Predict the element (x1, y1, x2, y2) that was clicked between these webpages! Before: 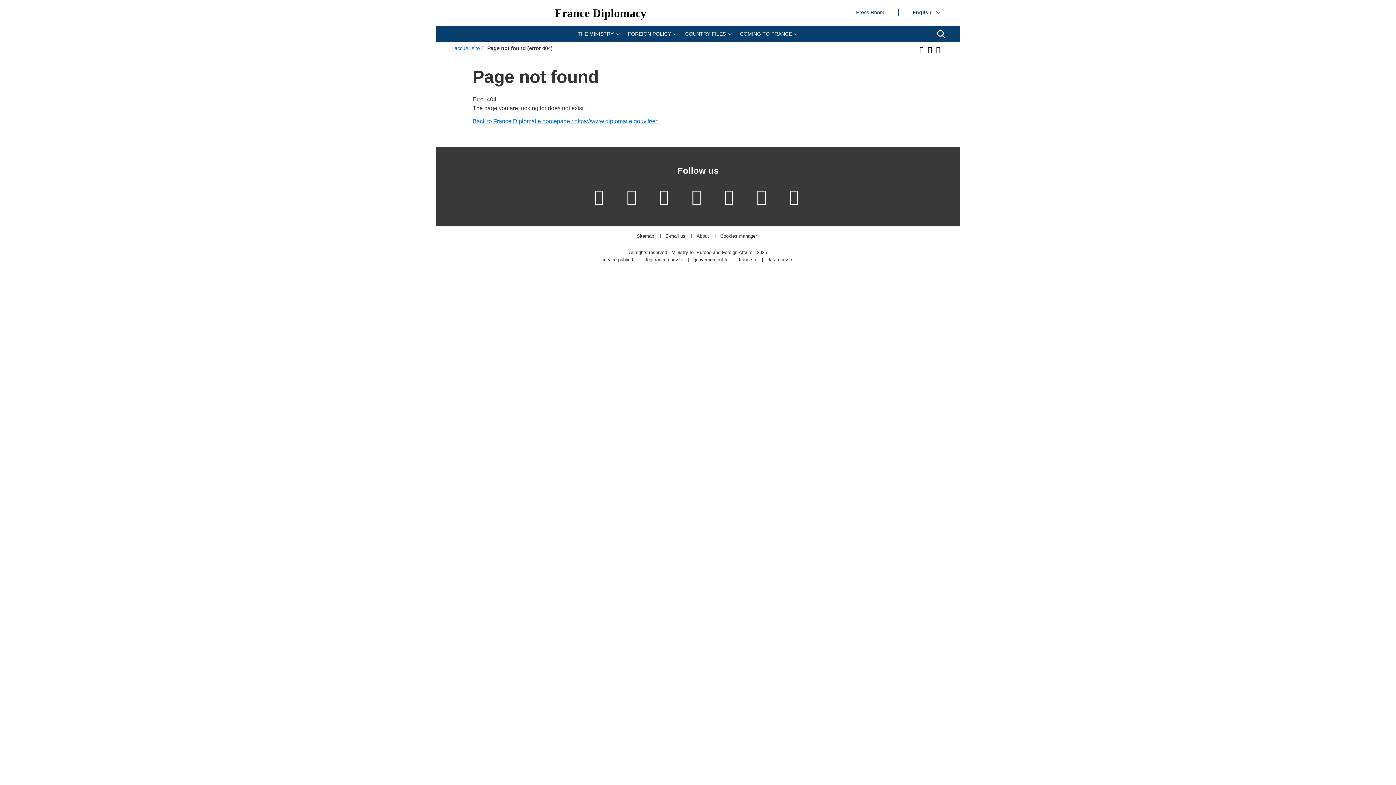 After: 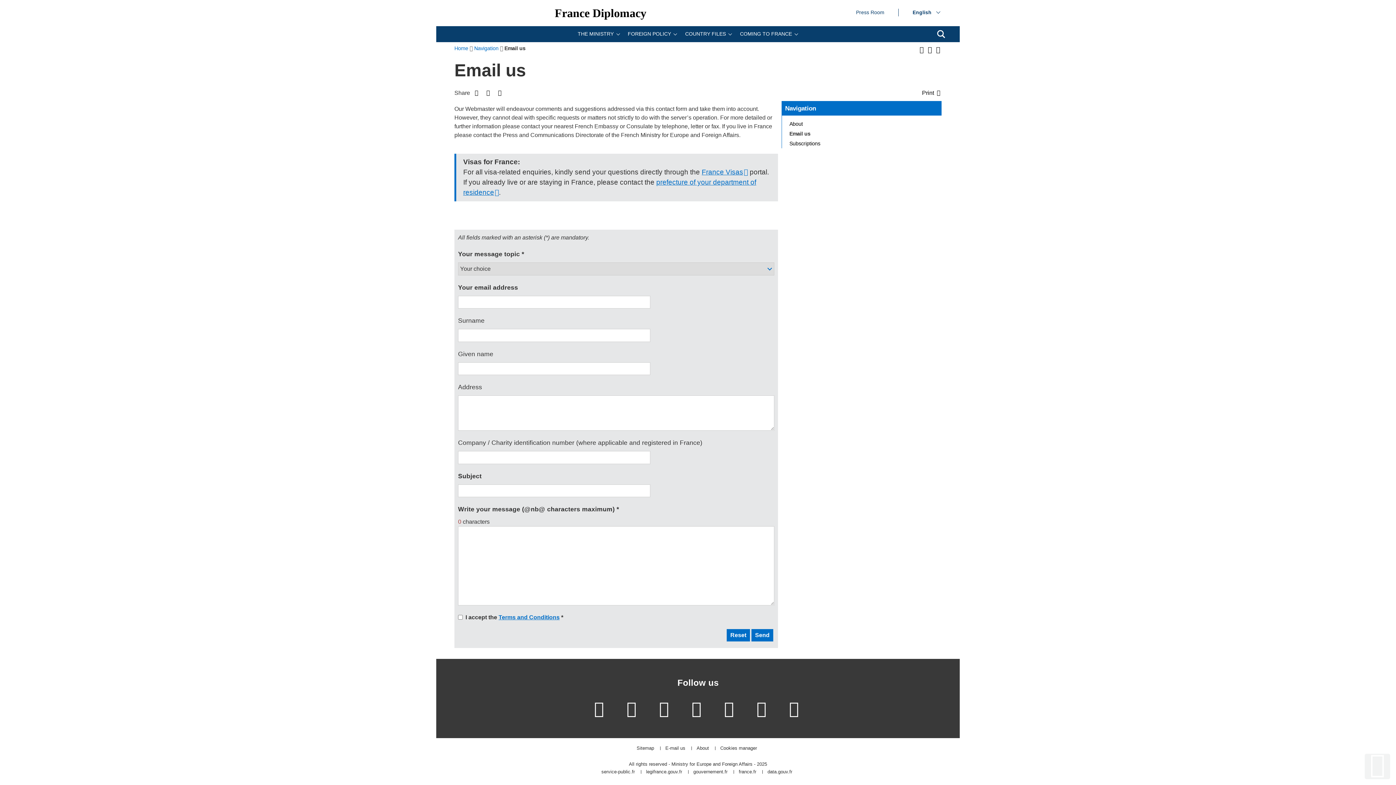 Action: label: E-mail us
E-mail us bbox: (665, 234, 685, 238)